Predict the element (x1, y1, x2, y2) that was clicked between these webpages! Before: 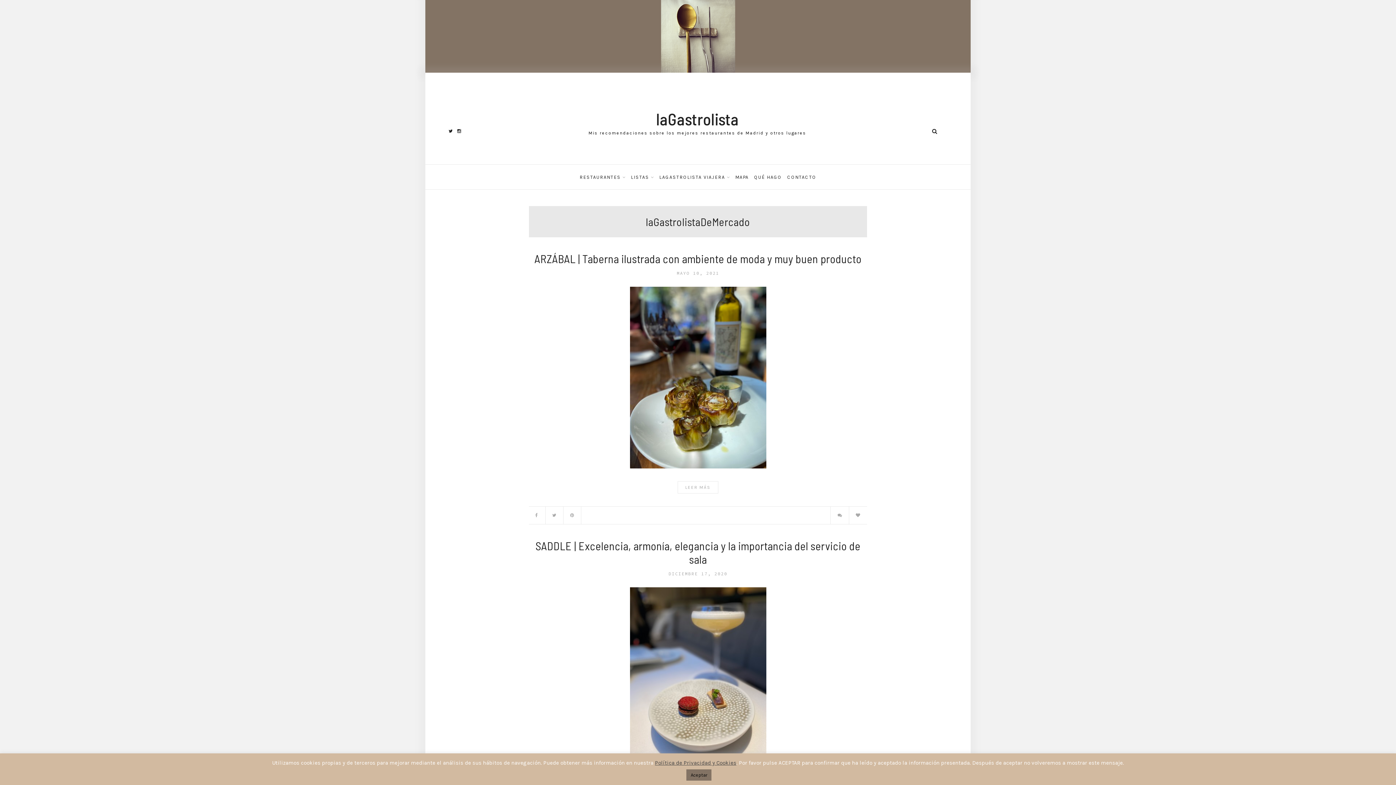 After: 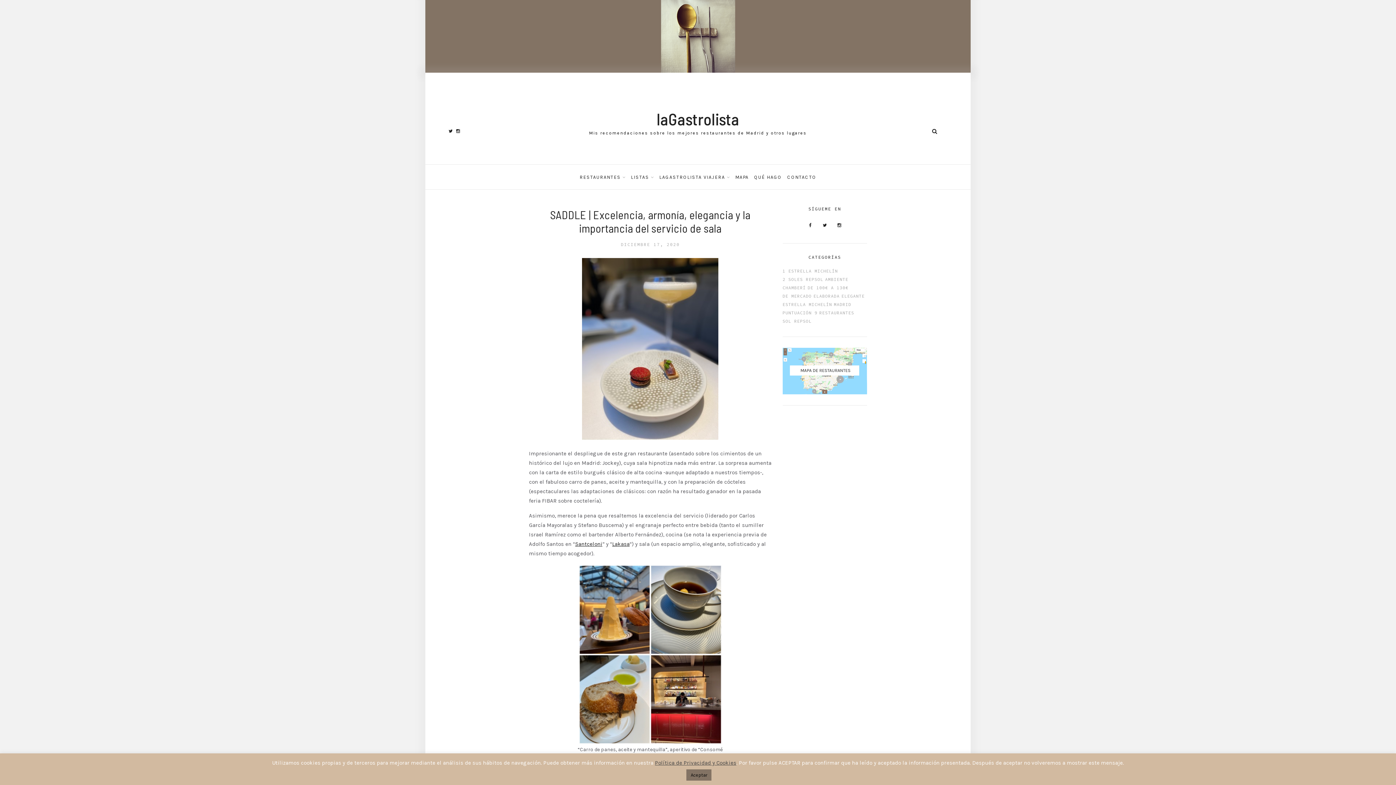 Action: bbox: (529, 587, 867, 769)